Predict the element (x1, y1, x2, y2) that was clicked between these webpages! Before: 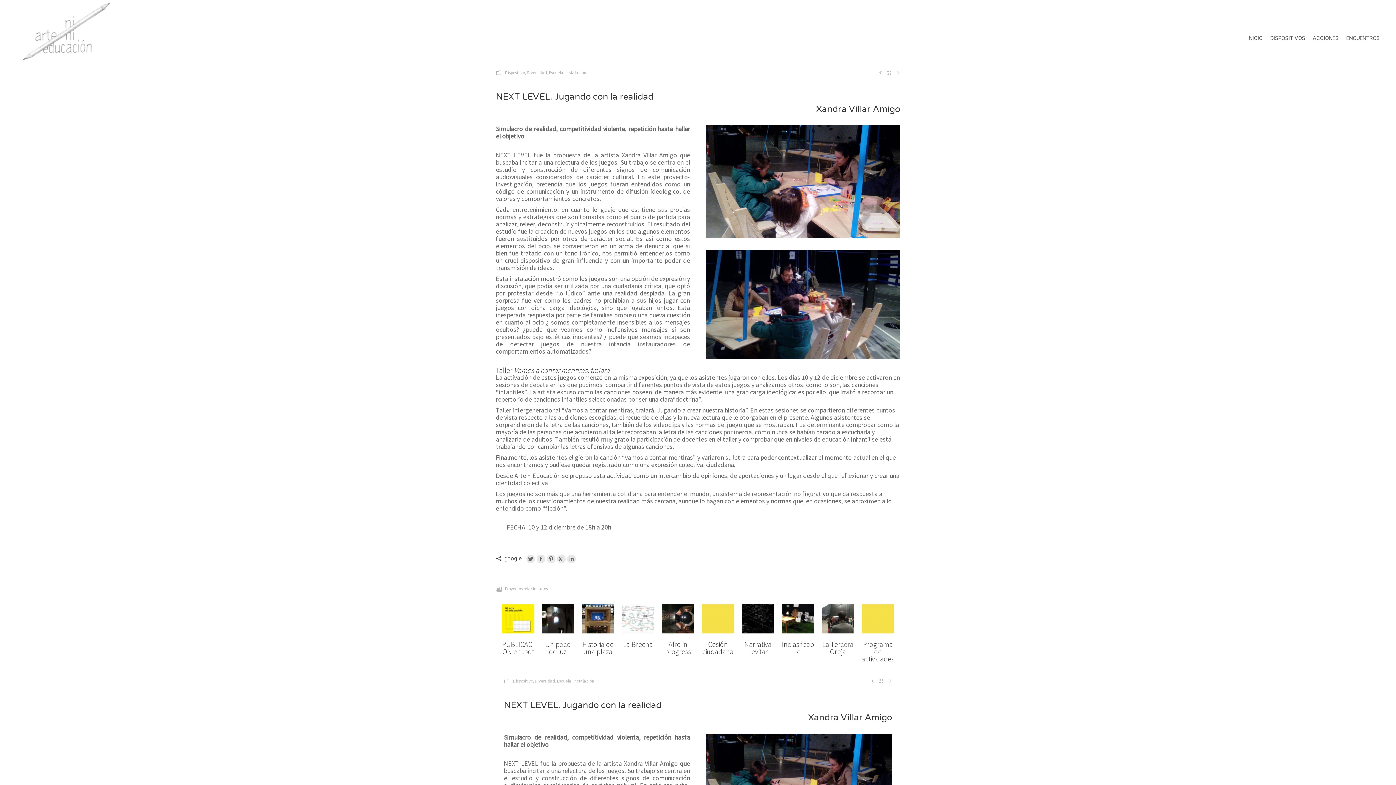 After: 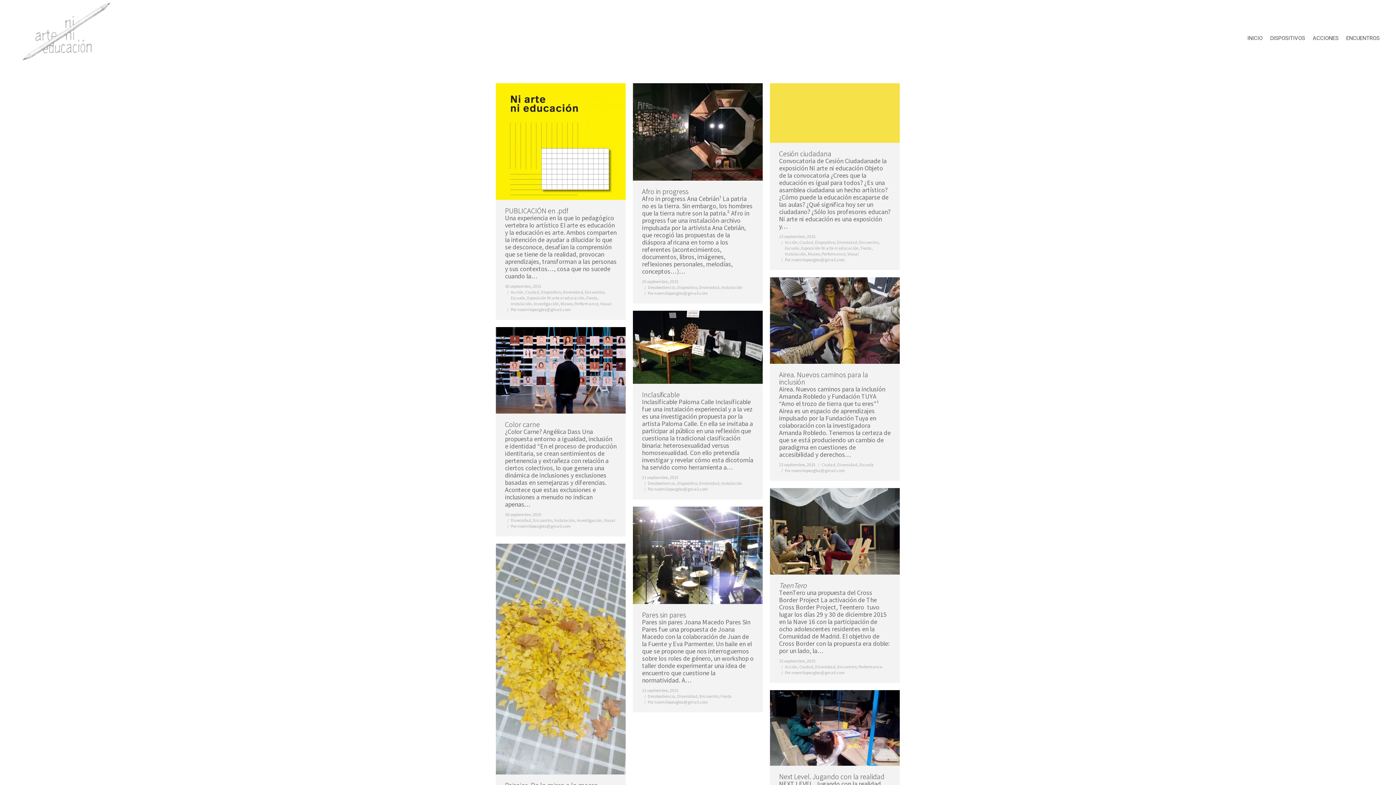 Action: bbox: (526, 69, 547, 75) label: Diversidad